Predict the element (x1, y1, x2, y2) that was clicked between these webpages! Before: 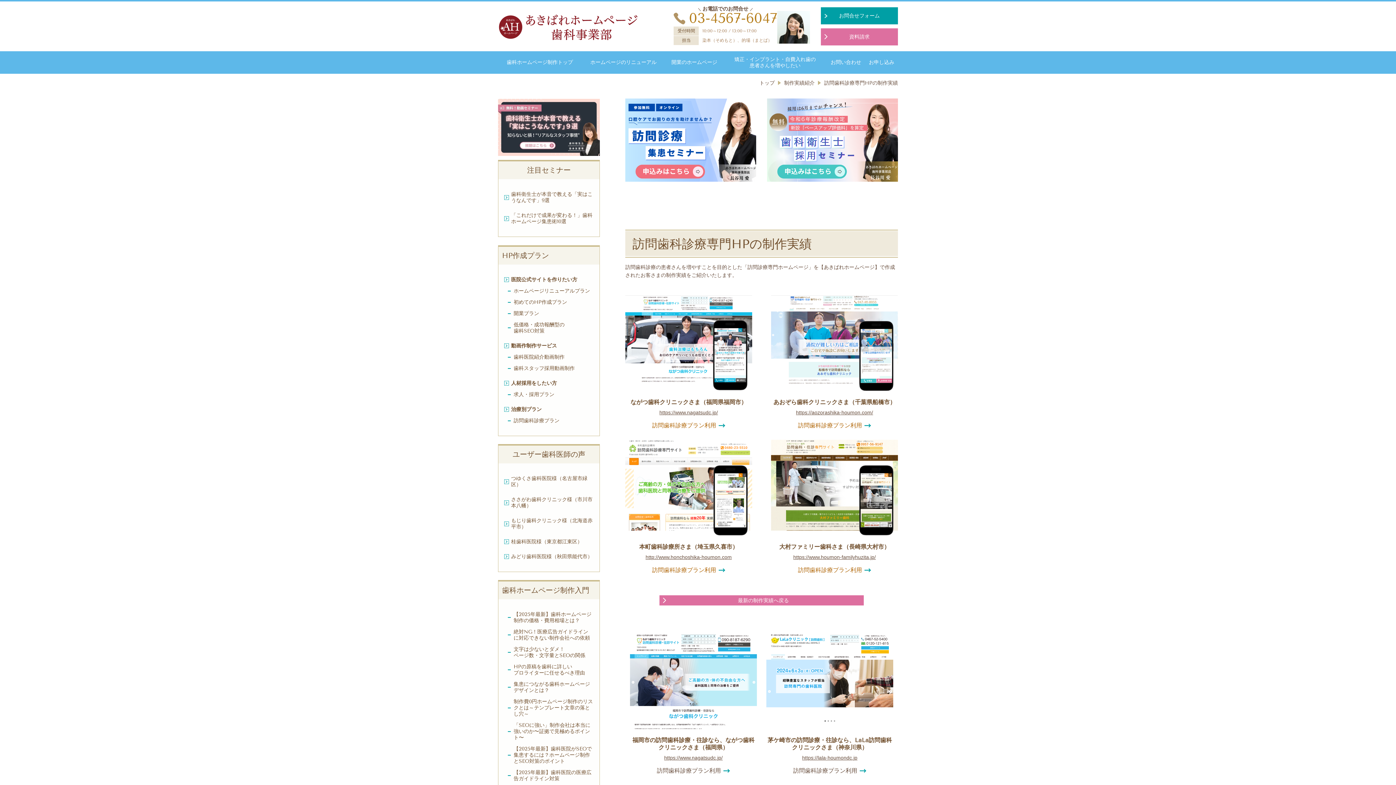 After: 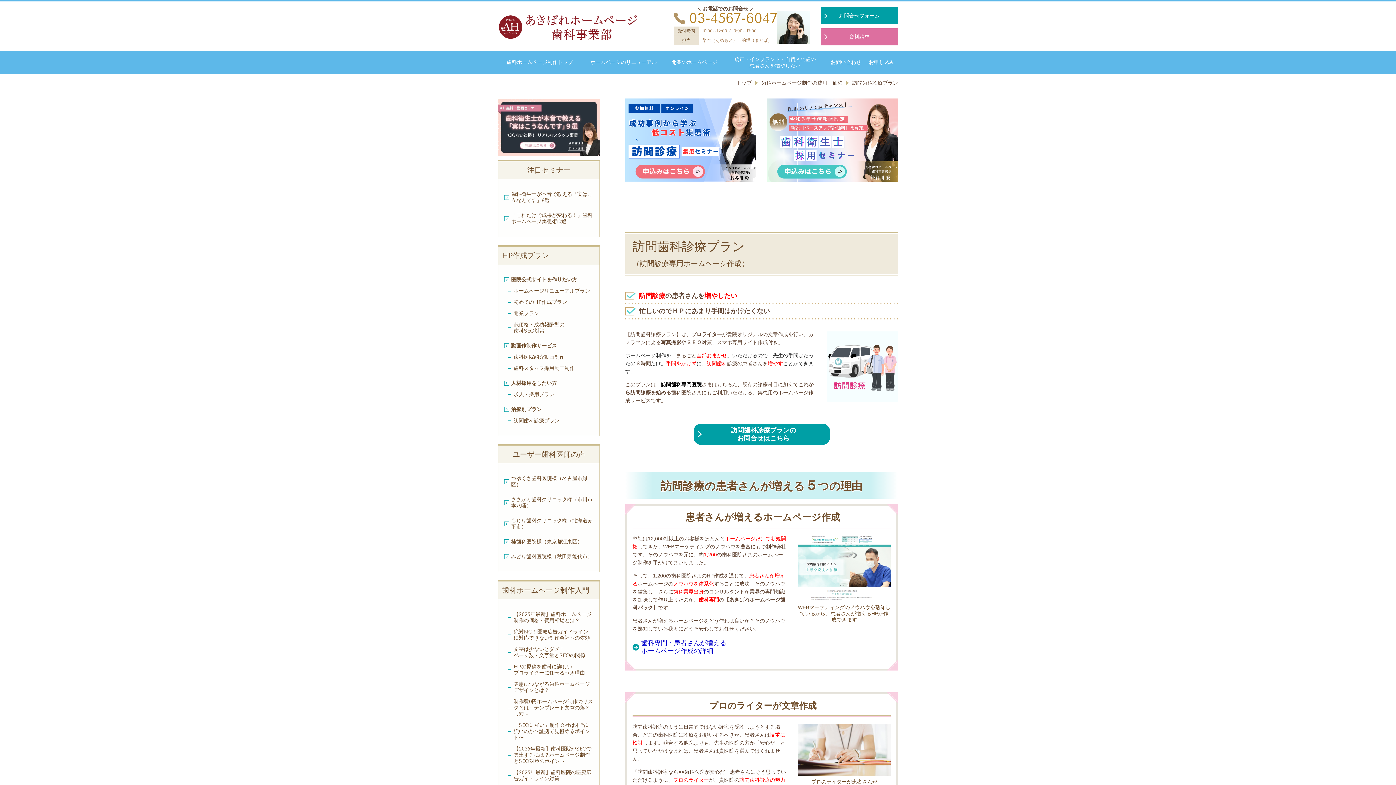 Action: bbox: (652, 421, 725, 429) label: 訪問歯科診療プラン利用